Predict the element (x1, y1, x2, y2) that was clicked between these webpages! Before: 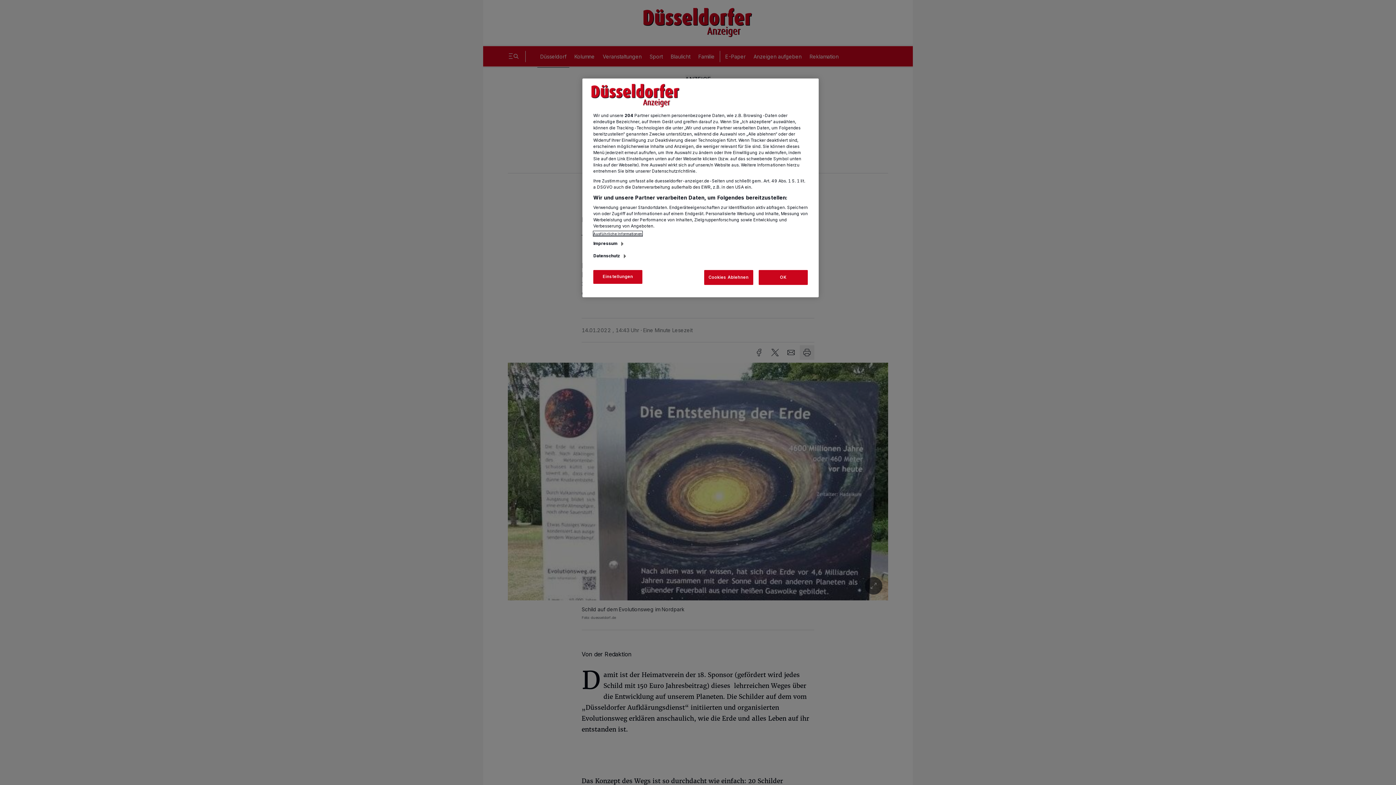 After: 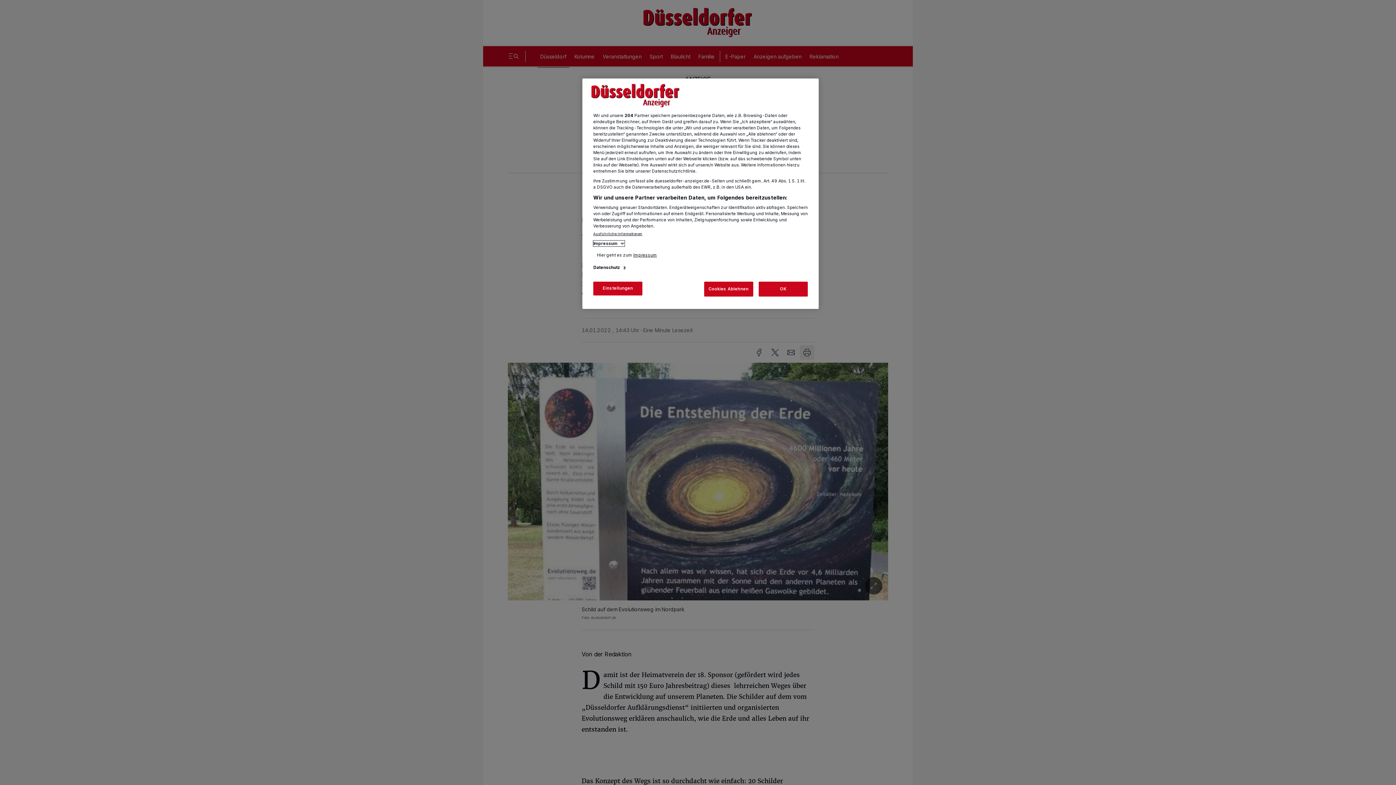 Action: label: Impressum bbox: (593, 240, 624, 246)